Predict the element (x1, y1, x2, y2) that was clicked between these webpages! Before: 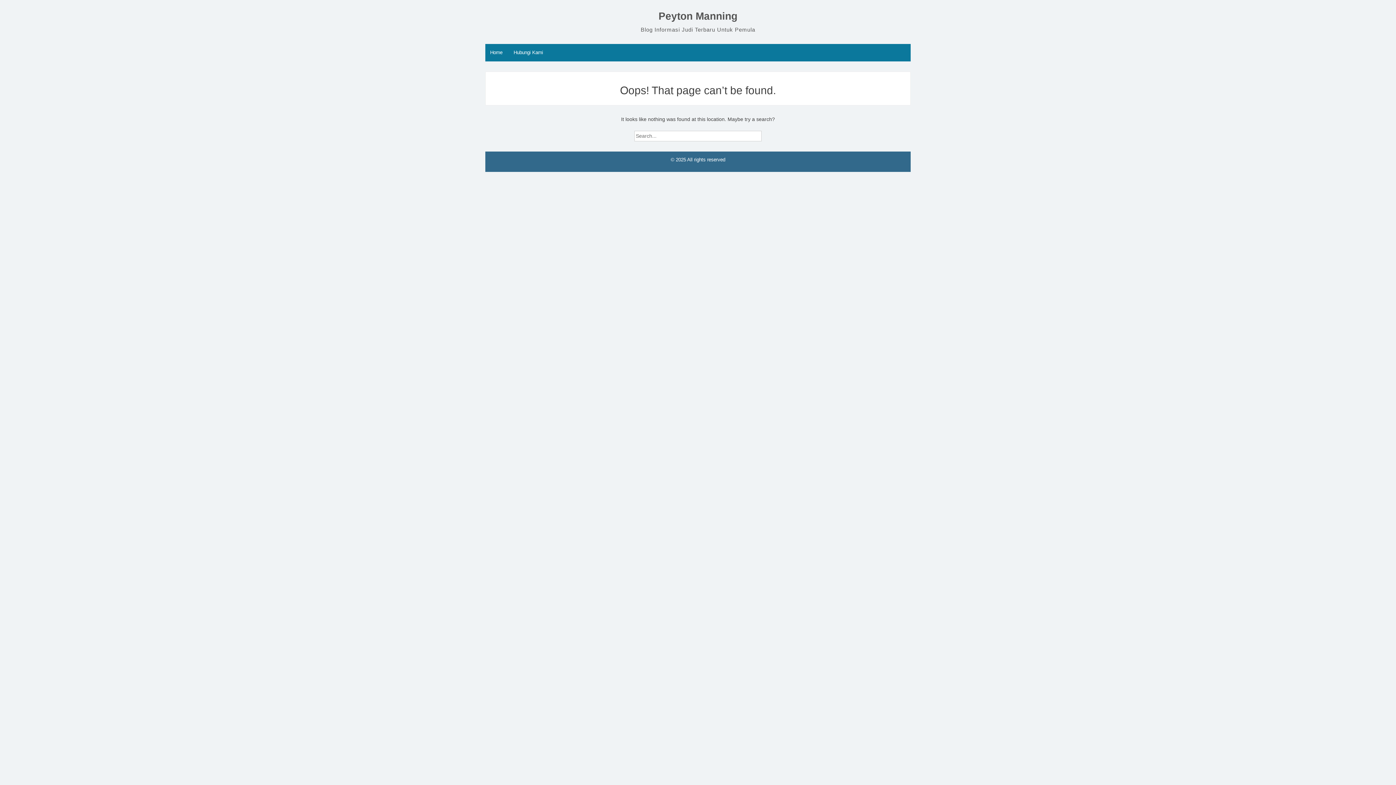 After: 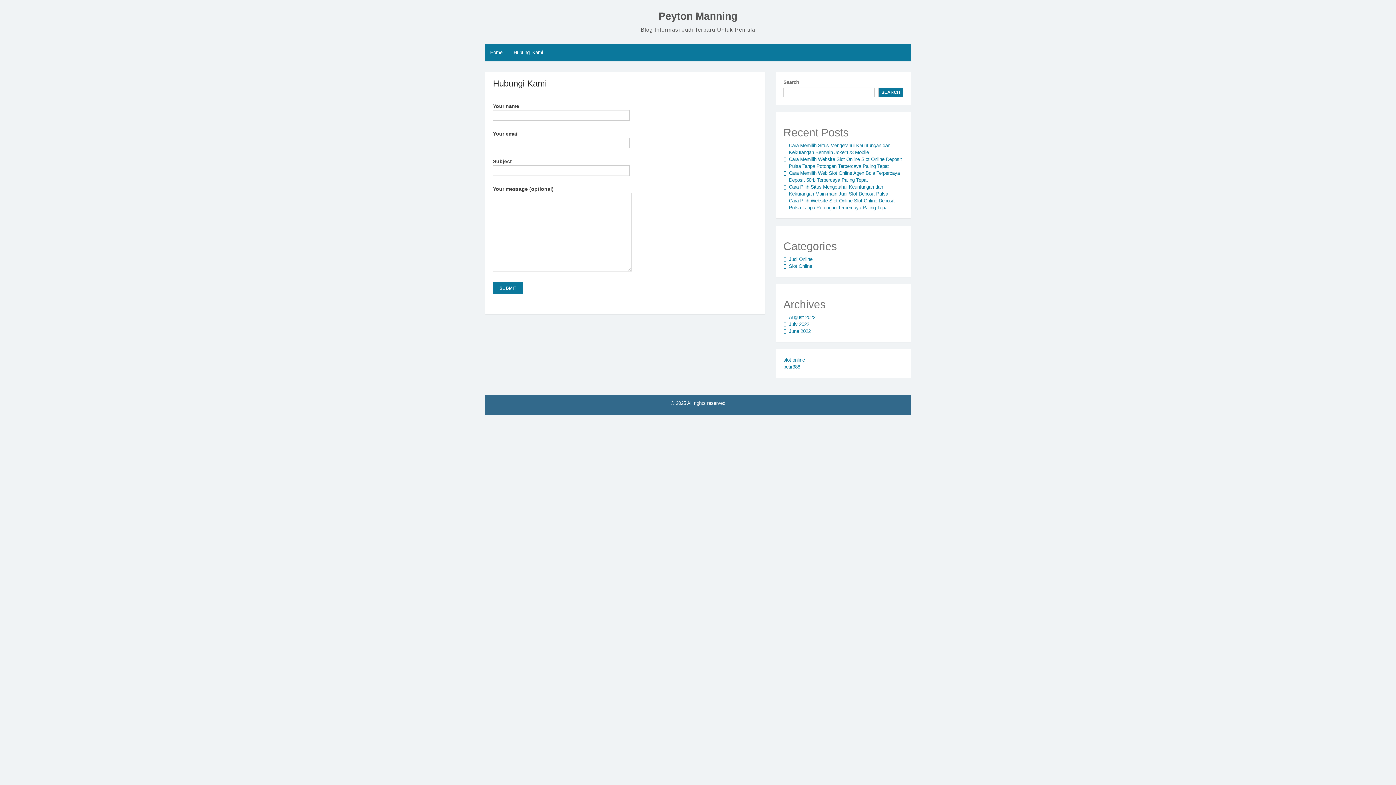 Action: label: Hubungi Kami bbox: (508, 44, 548, 61)